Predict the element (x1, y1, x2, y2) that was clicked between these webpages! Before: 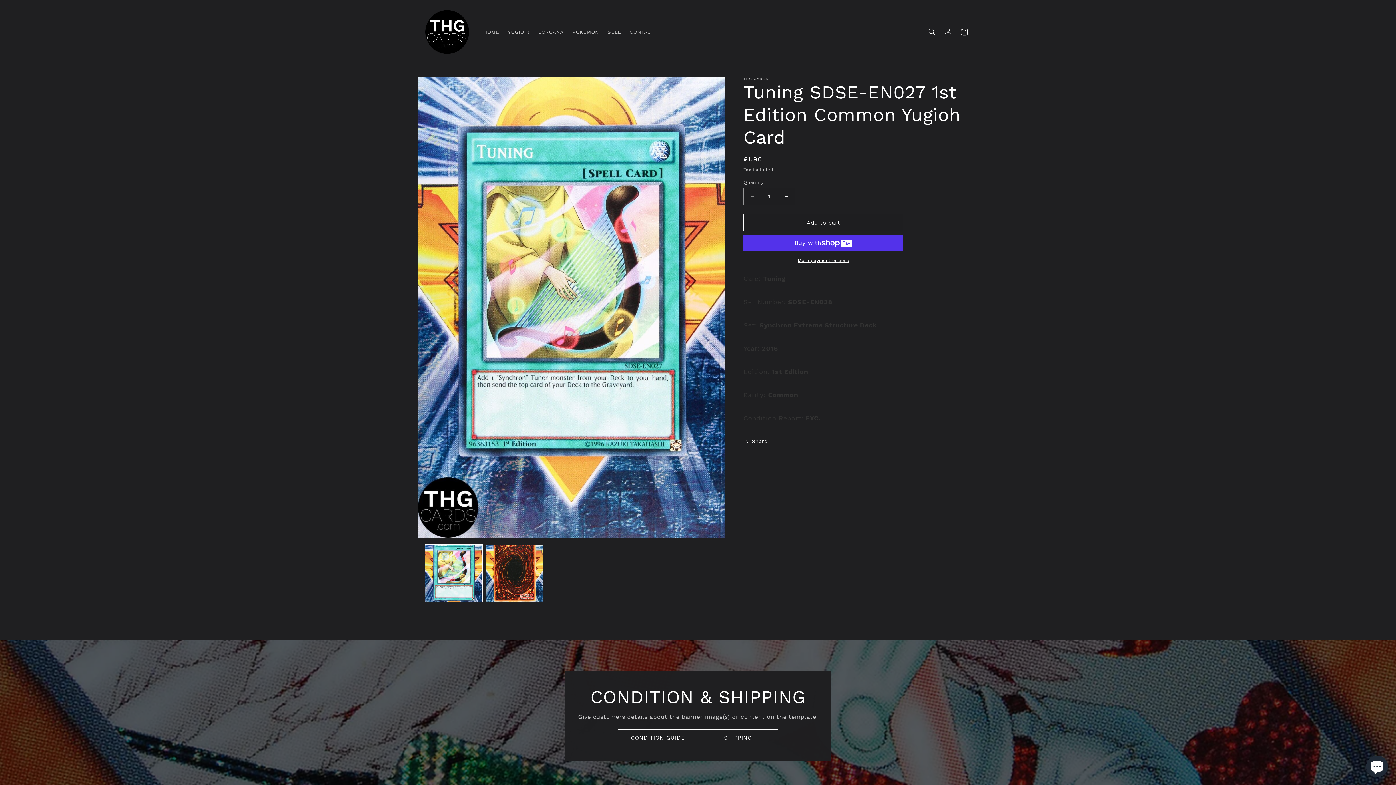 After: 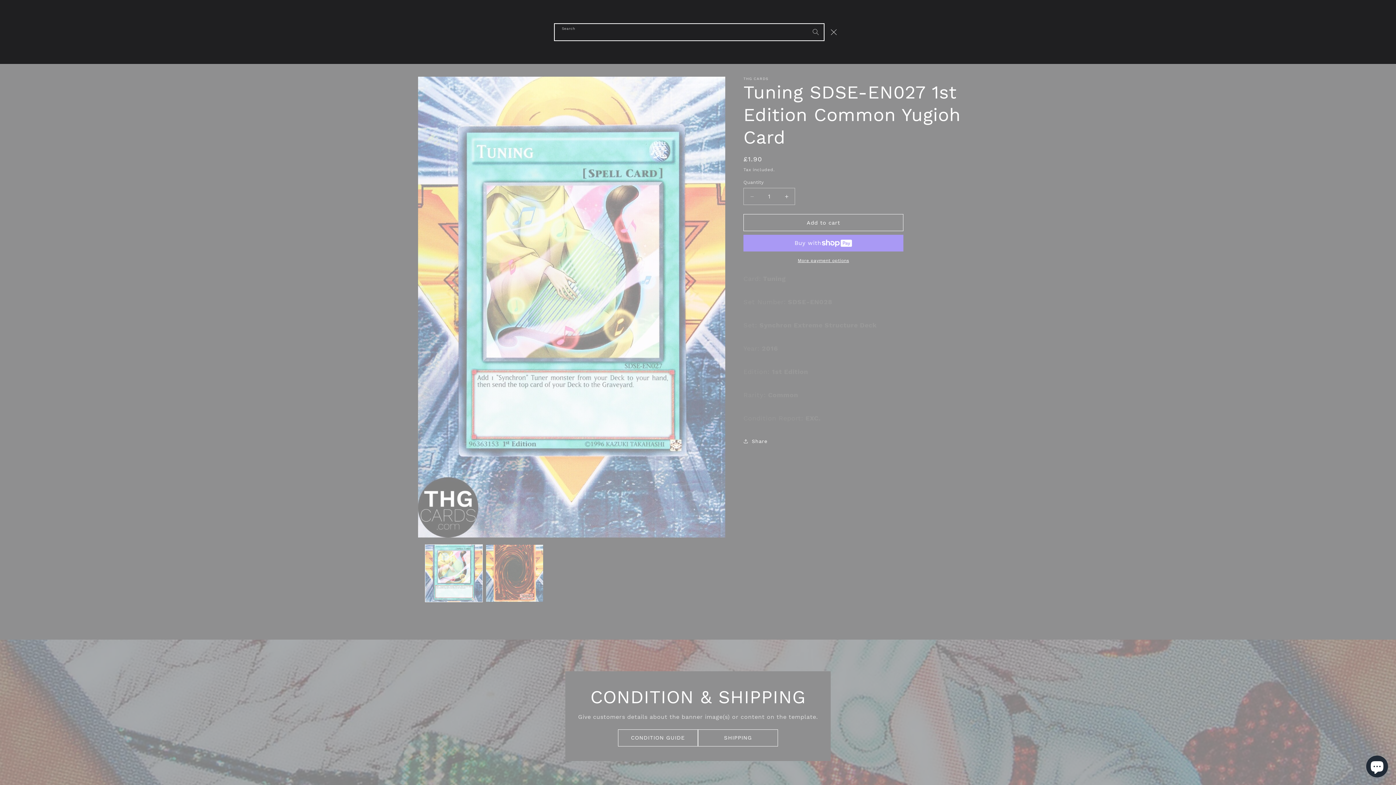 Action: bbox: (924, 23, 940, 39) label: Search